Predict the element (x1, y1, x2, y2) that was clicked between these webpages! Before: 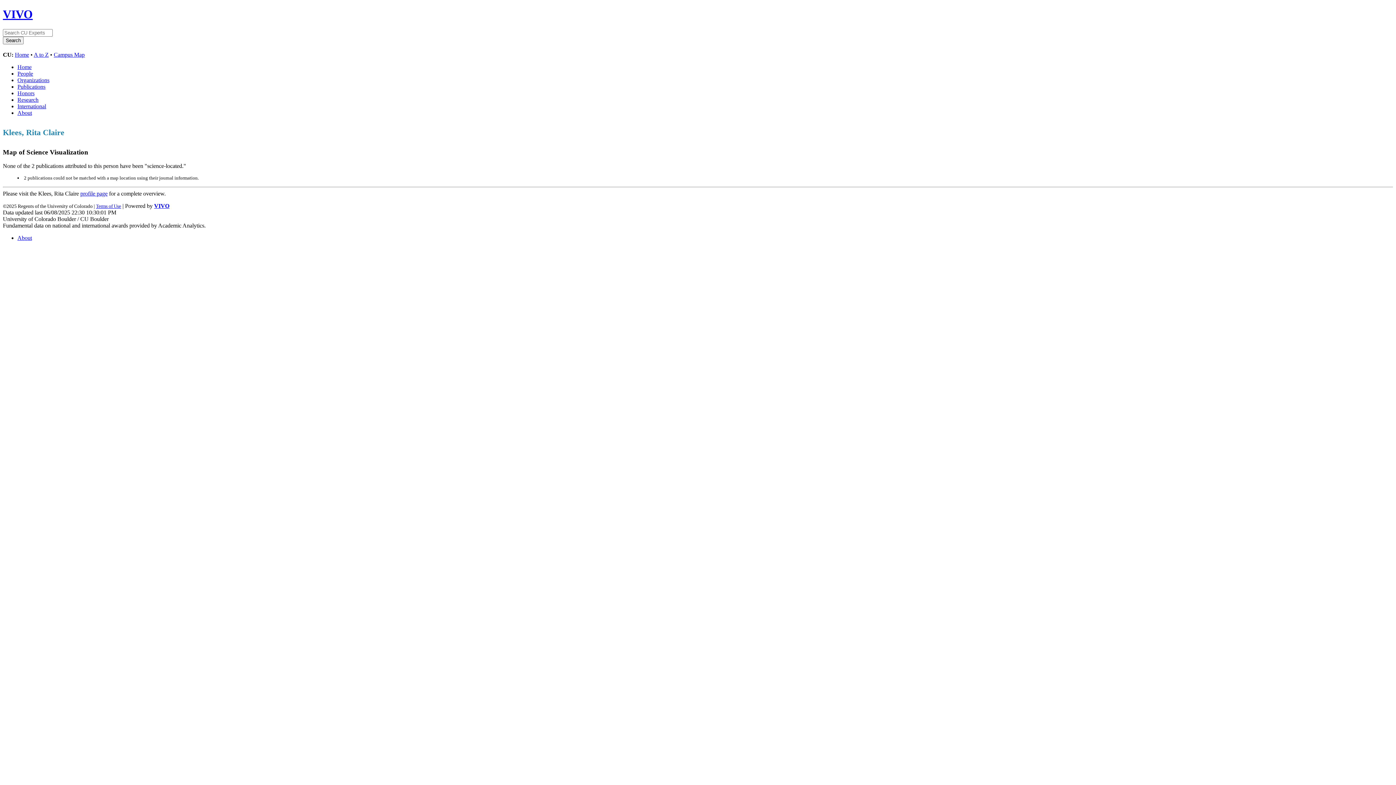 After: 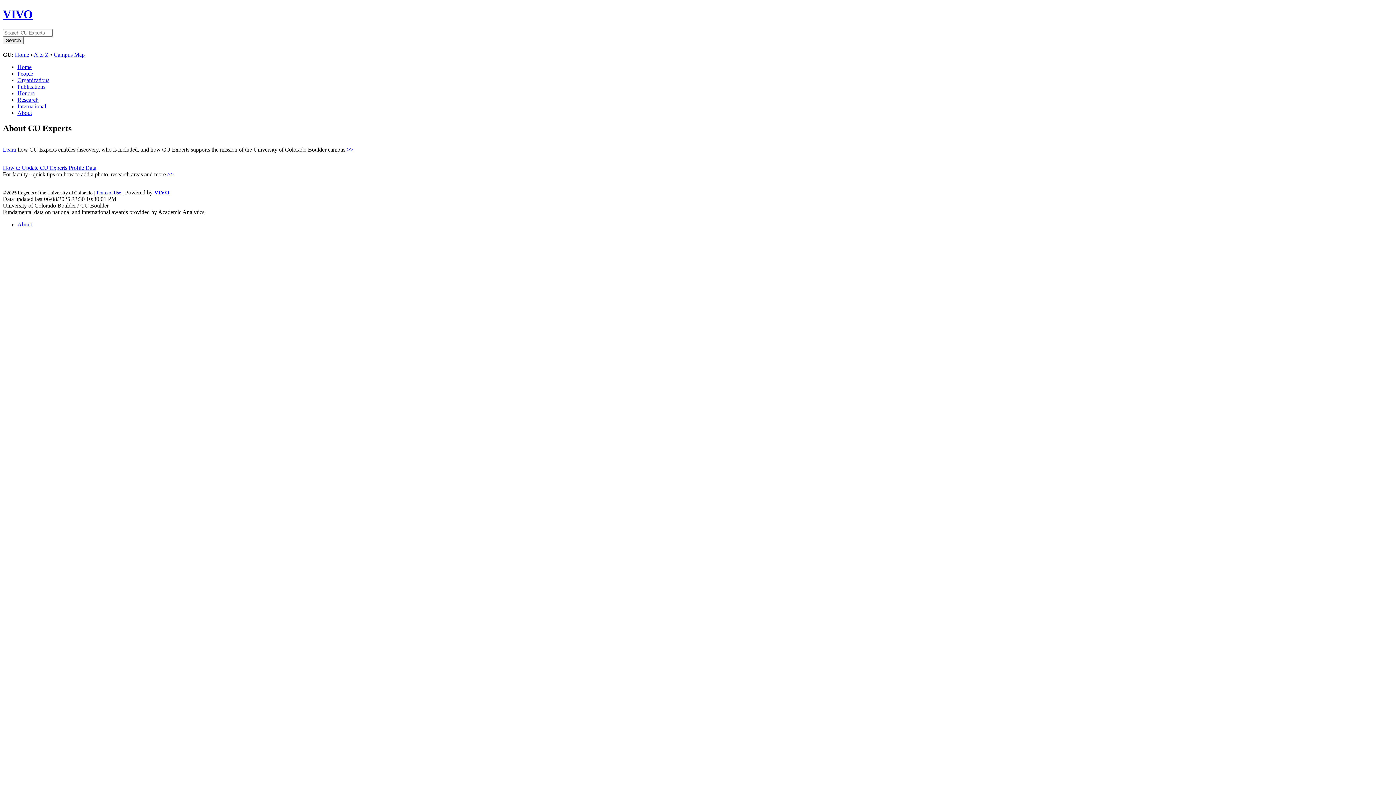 Action: bbox: (17, 109, 32, 115) label: About